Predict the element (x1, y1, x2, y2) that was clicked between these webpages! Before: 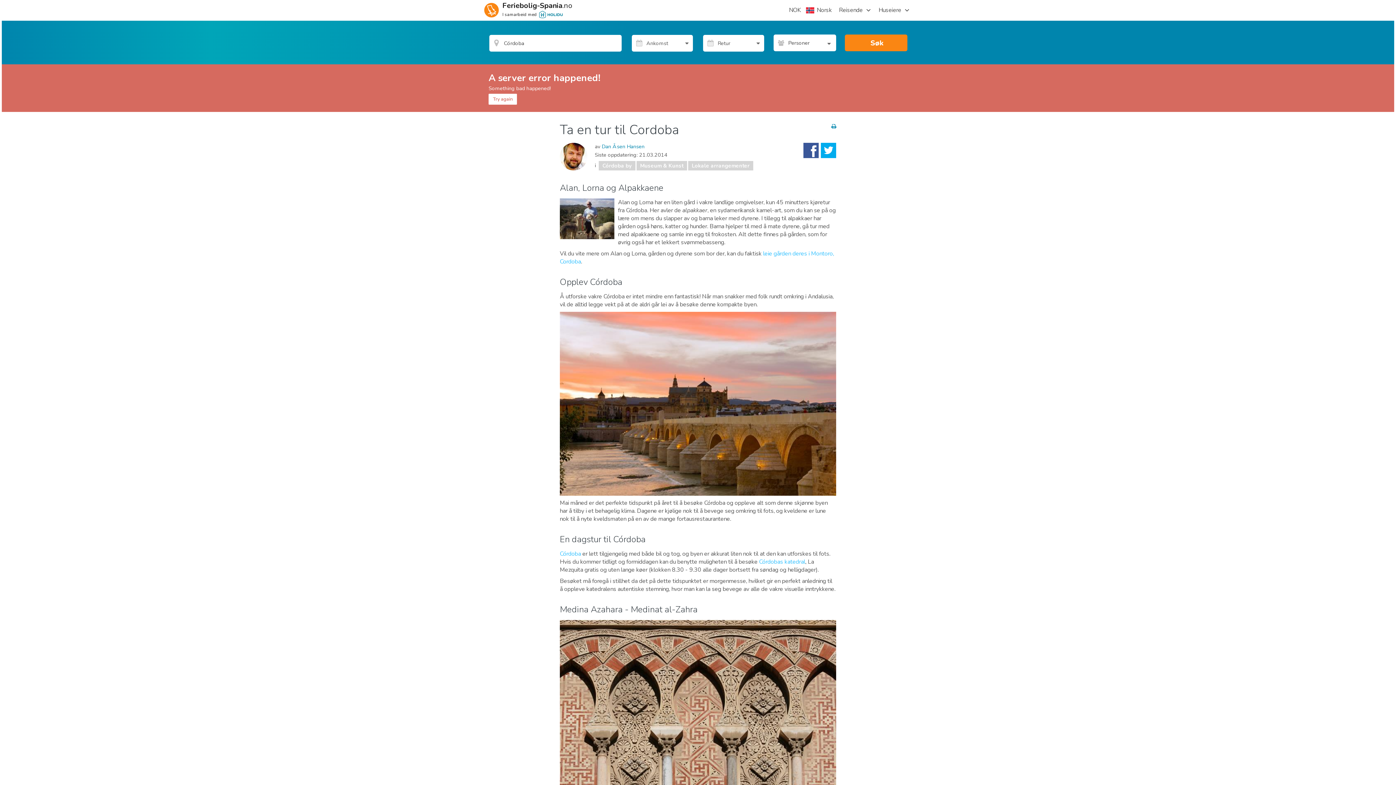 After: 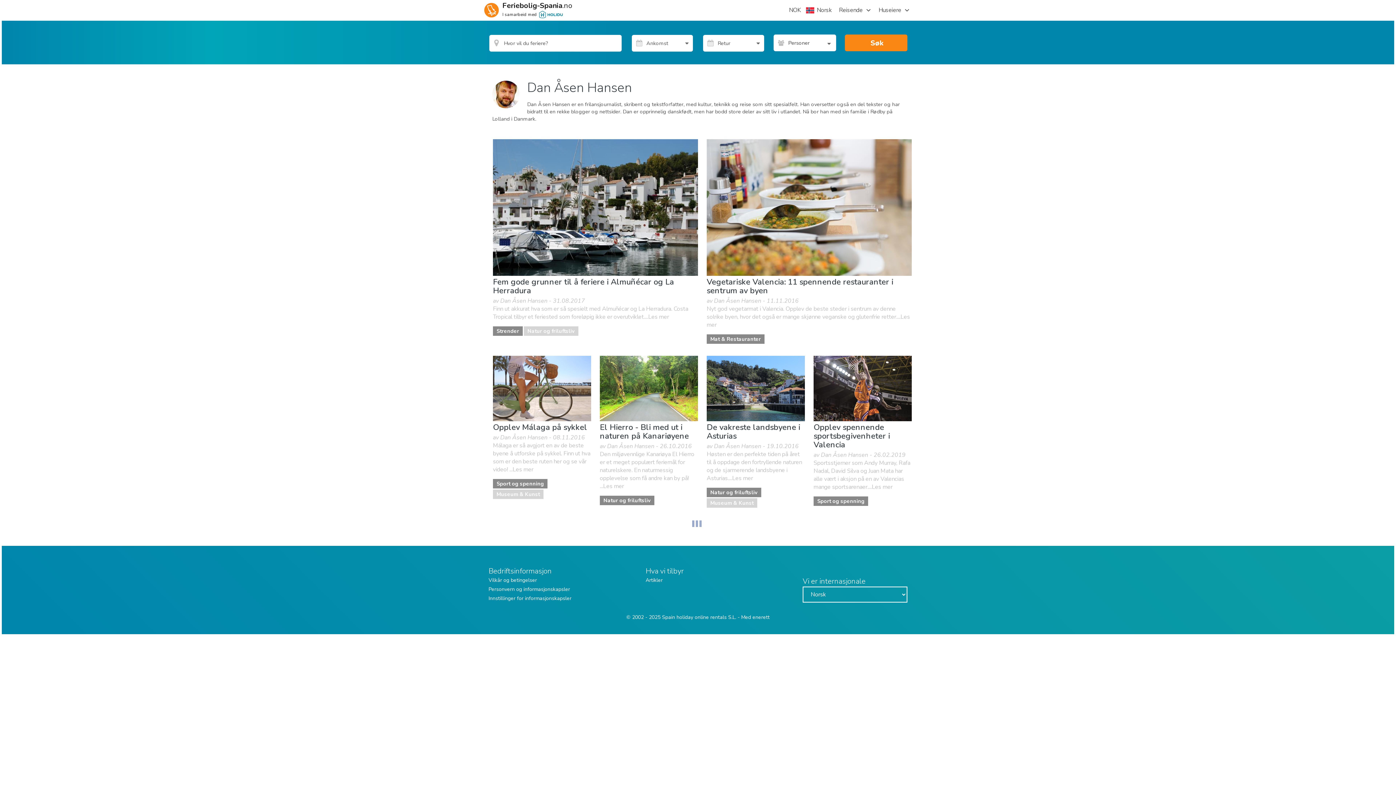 Action: bbox: (560, 142, 594, 170)